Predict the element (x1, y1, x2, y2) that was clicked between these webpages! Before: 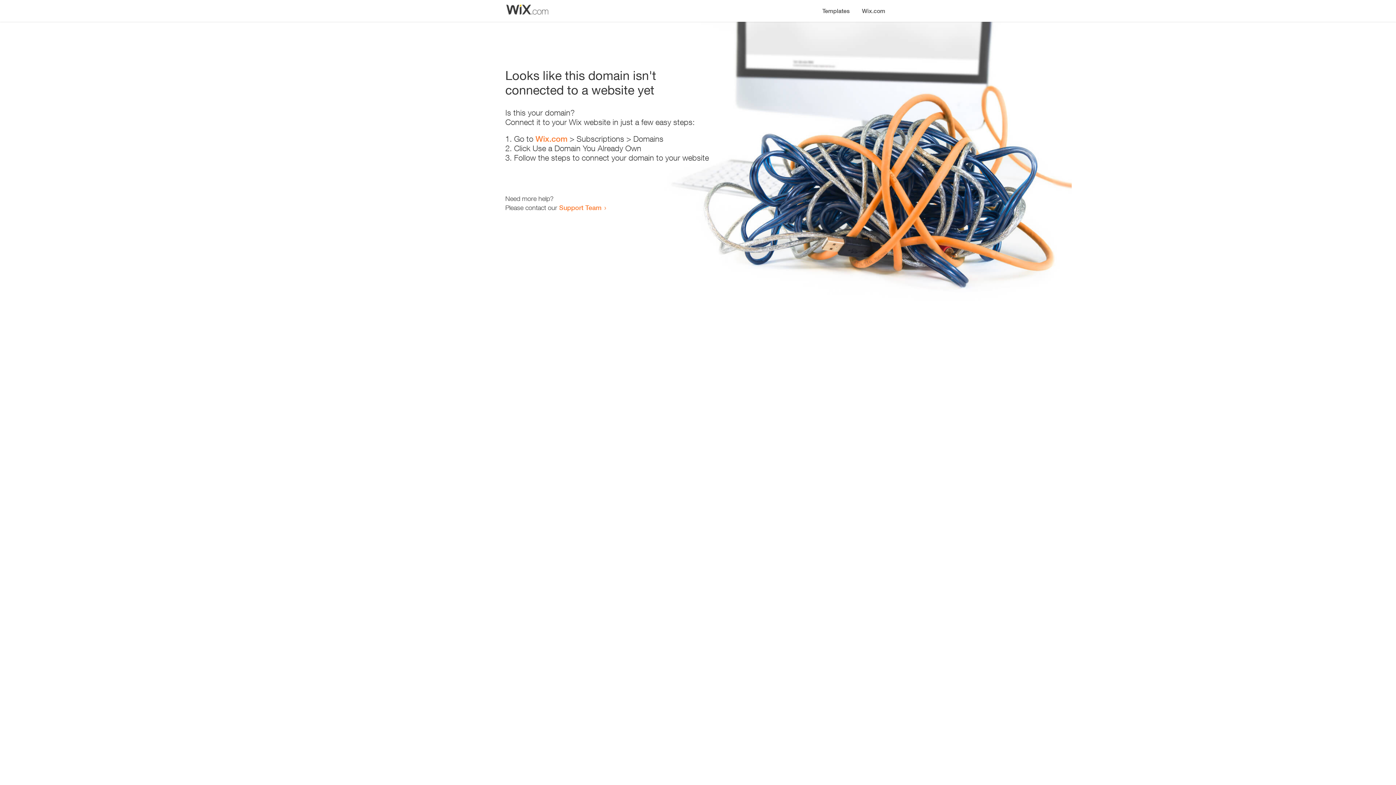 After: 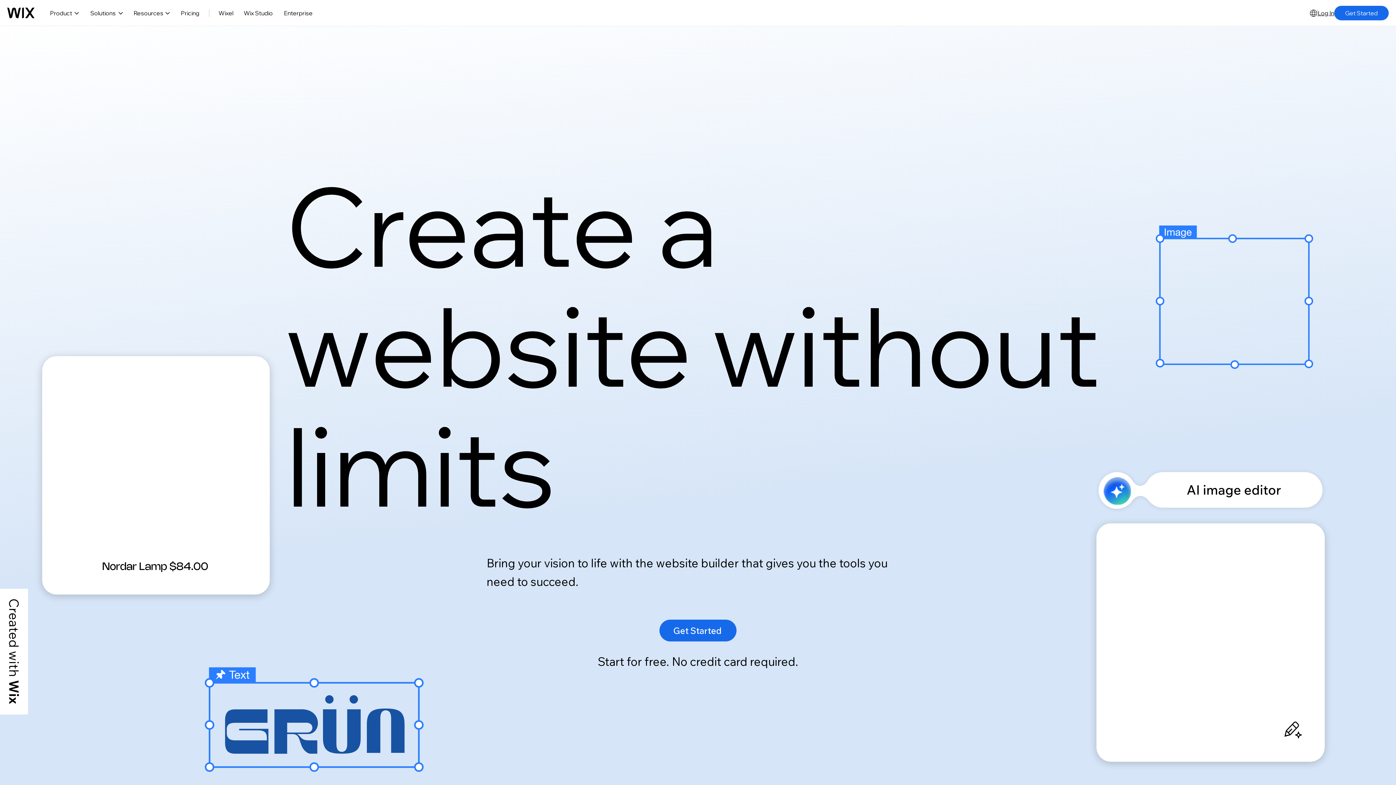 Action: label: Wix.com bbox: (535, 134, 567, 143)